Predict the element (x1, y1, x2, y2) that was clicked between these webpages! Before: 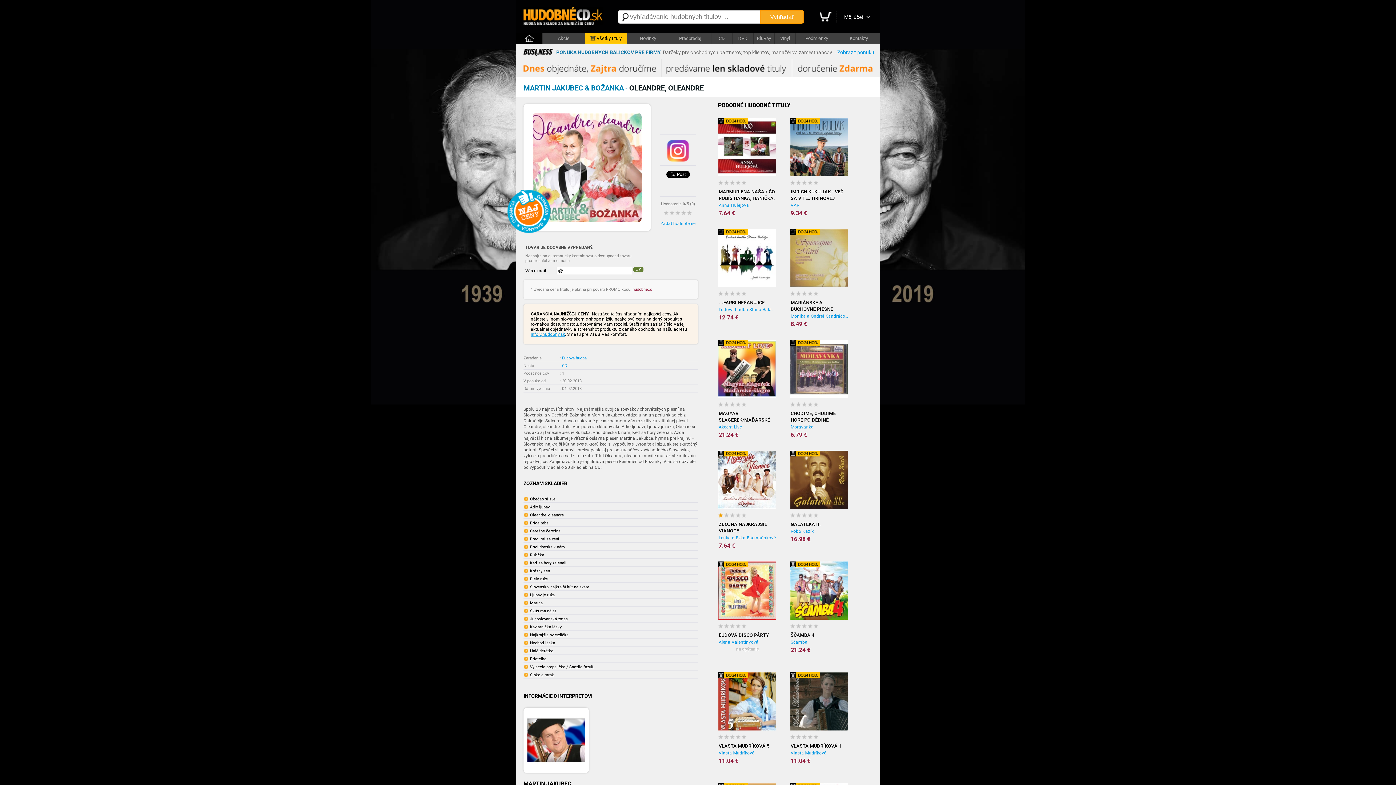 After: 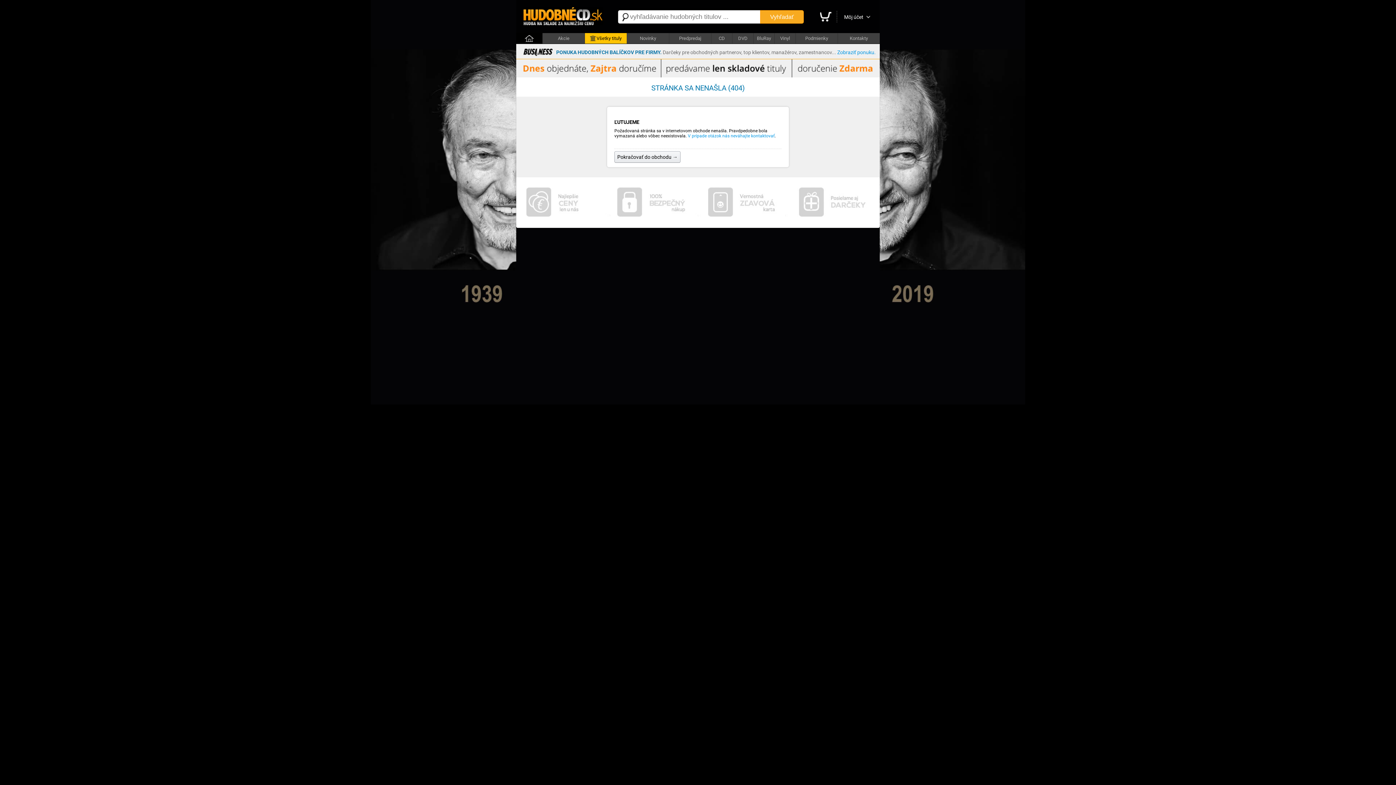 Action: bbox: (660, 221, 695, 226) label: Zadať hodnotenie